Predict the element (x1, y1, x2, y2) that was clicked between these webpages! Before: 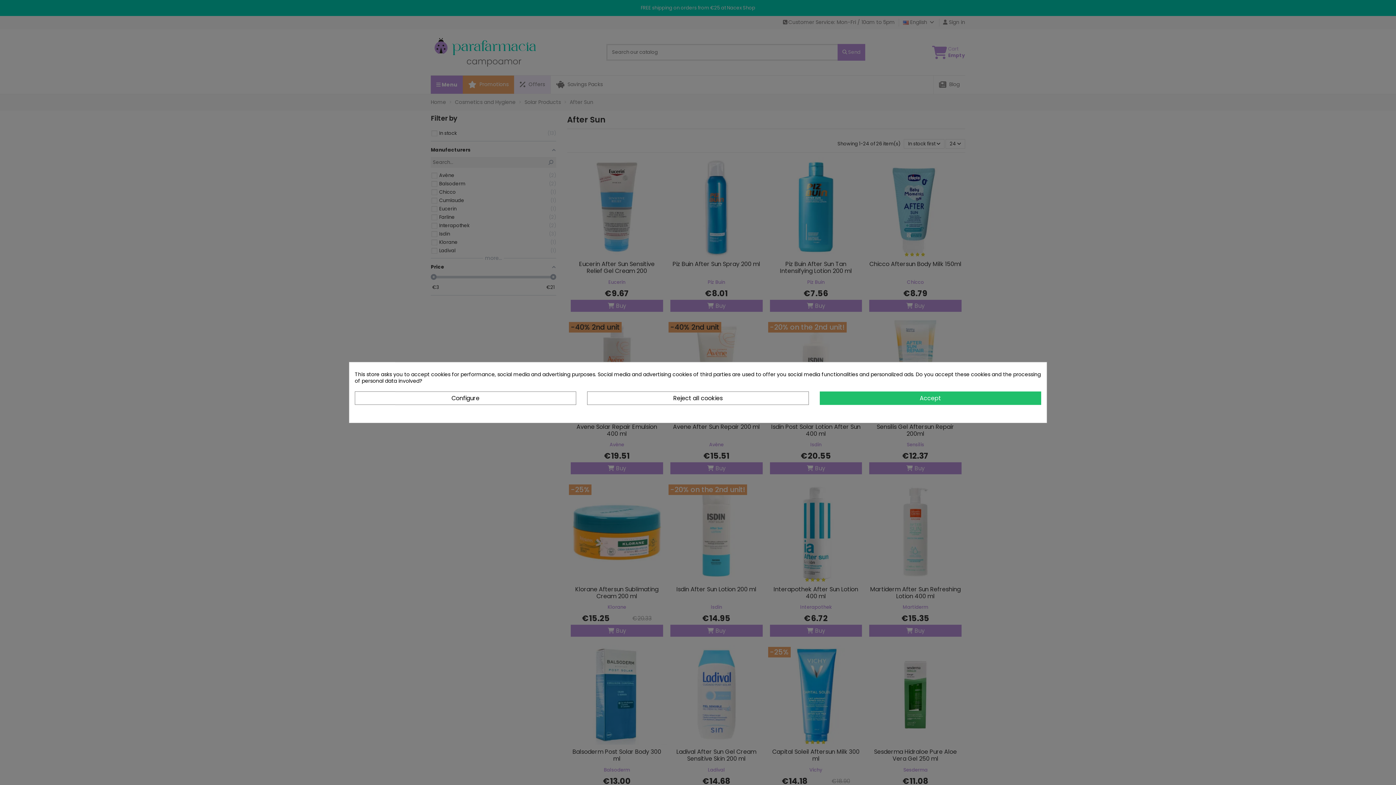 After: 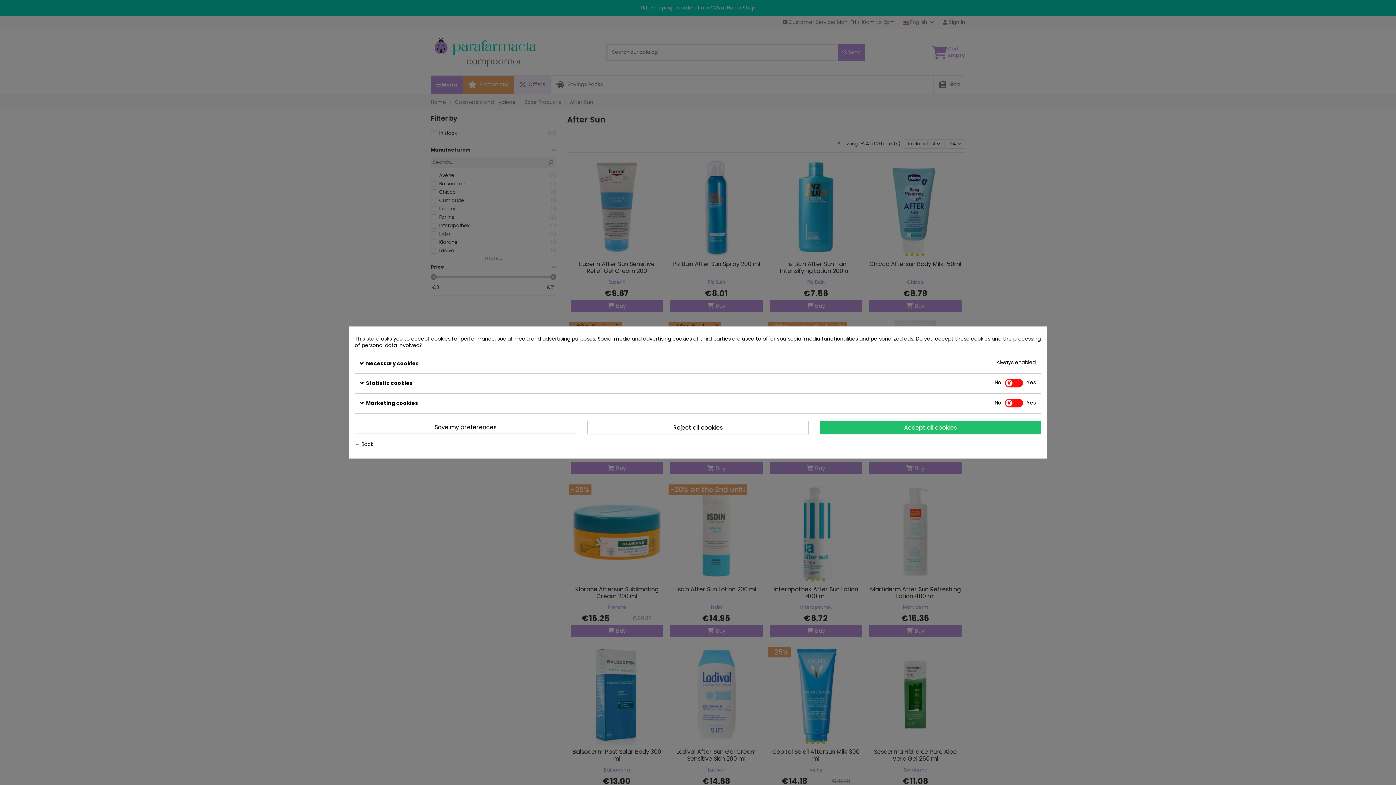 Action: label: Configure bbox: (354, 391, 576, 405)